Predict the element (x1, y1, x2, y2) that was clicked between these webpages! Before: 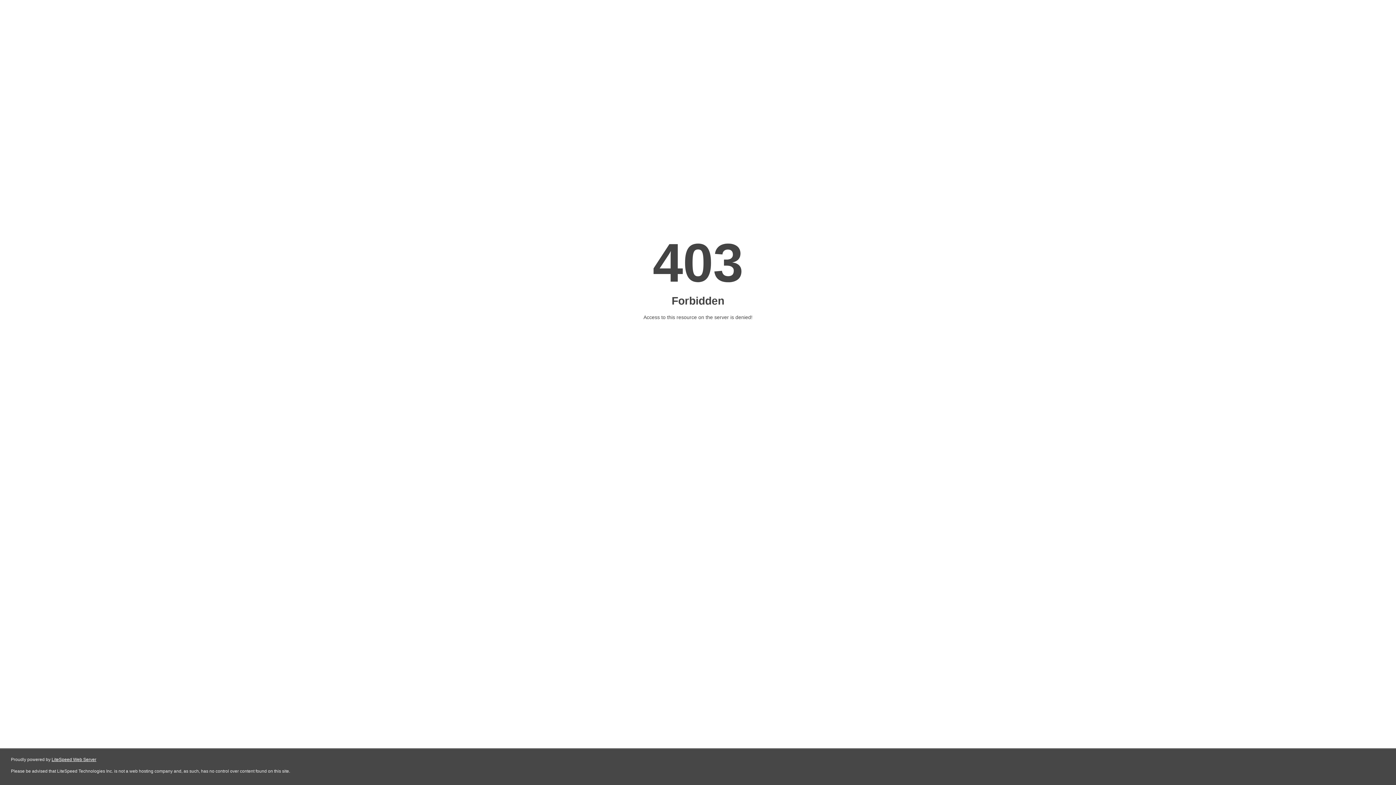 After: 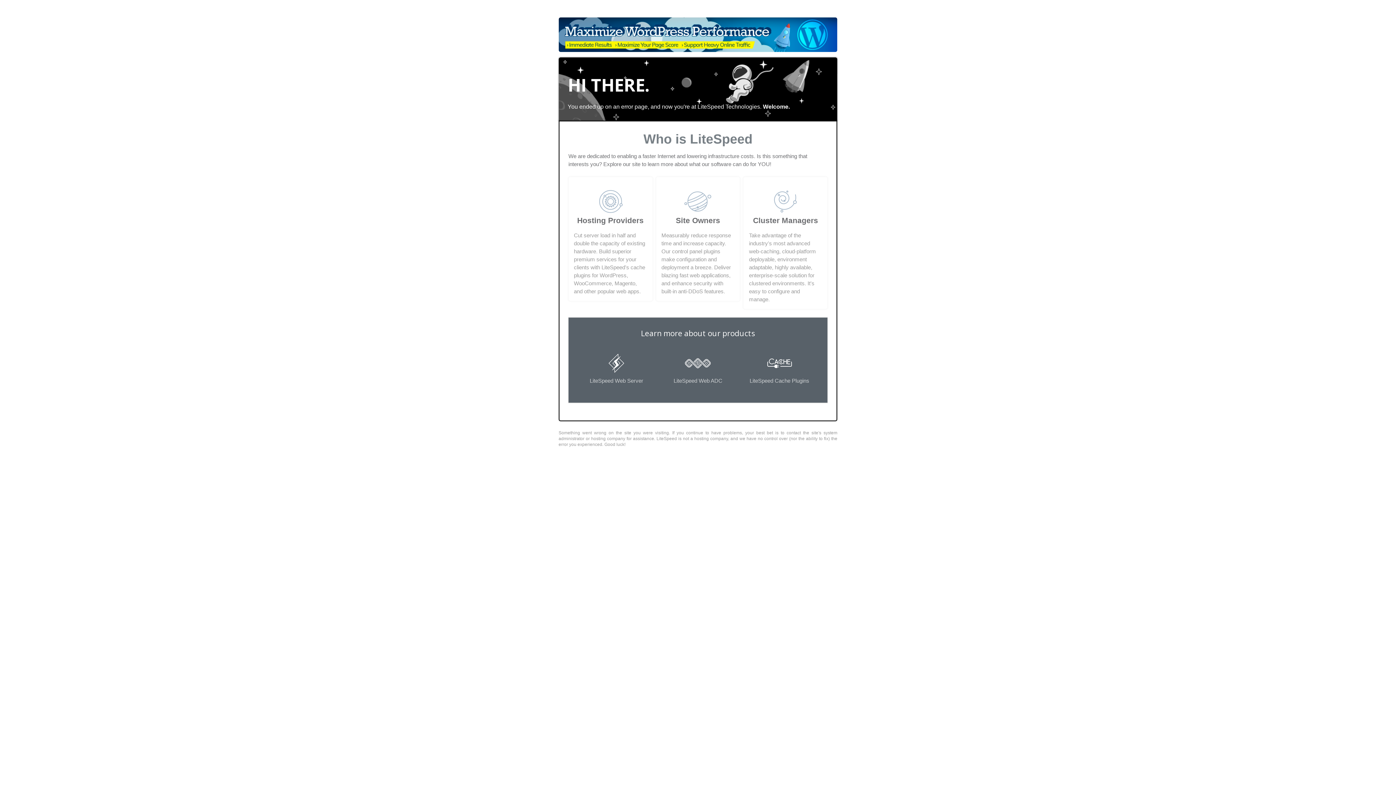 Action: label: LiteSpeed Web Server bbox: (51, 757, 96, 762)